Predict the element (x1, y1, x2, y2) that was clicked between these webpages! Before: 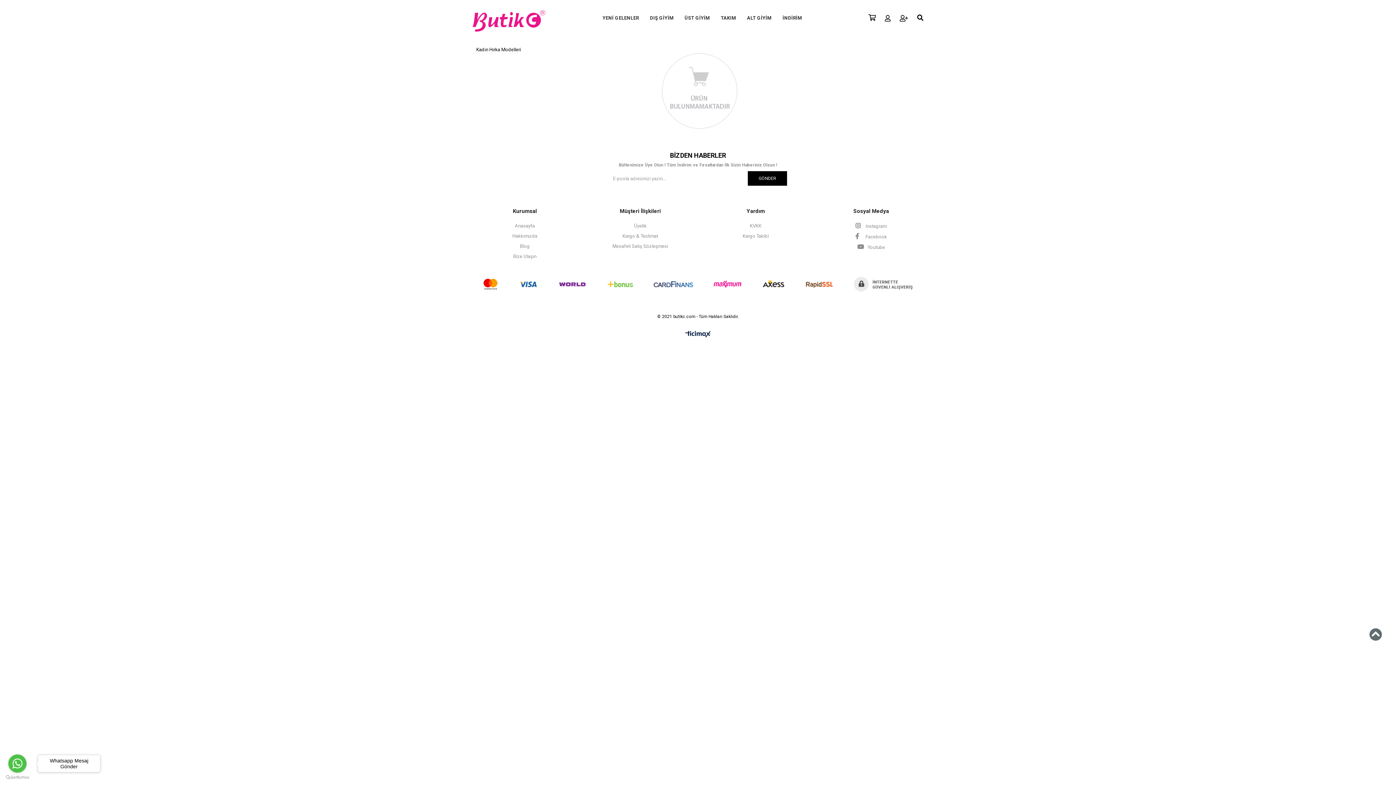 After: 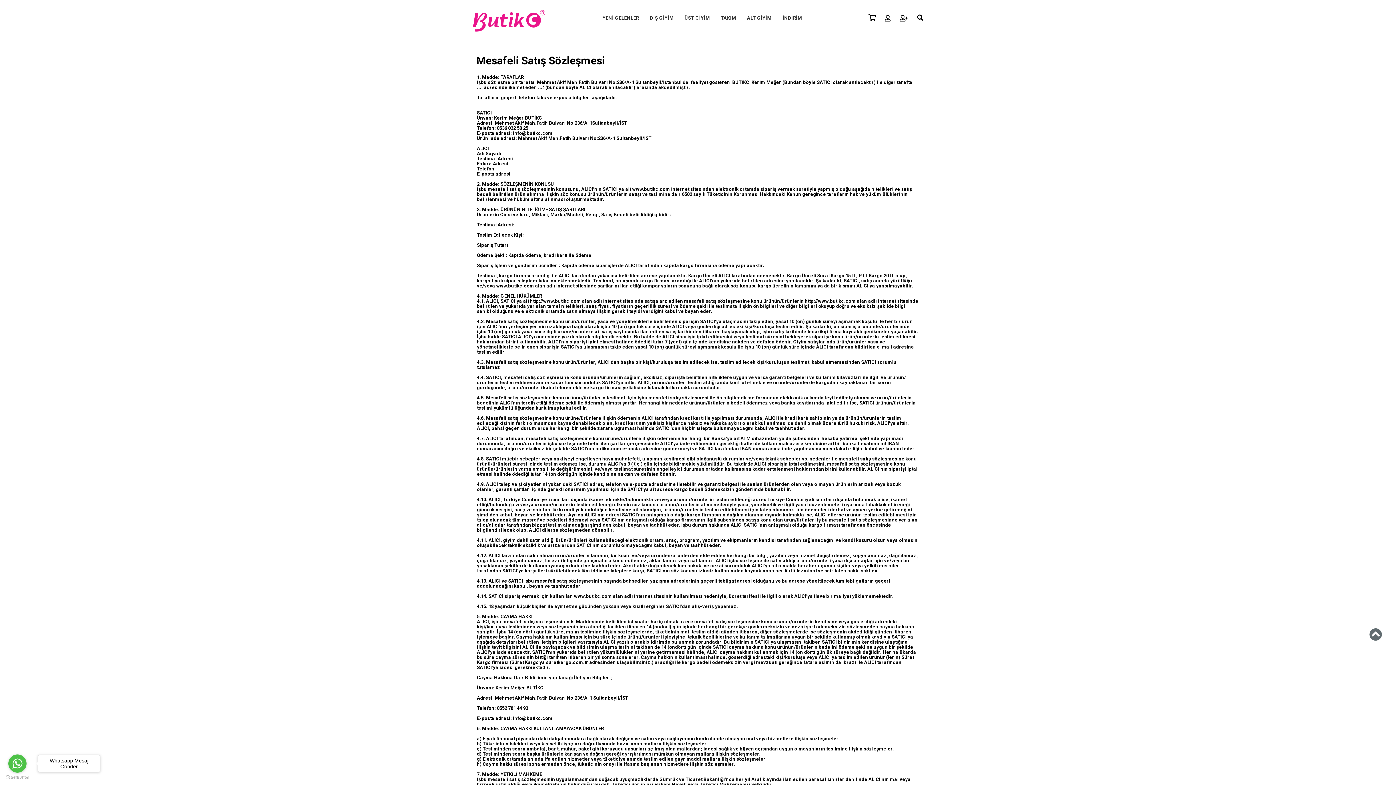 Action: label: Mesafeli Satış Sözleşmesi bbox: (612, 243, 668, 249)